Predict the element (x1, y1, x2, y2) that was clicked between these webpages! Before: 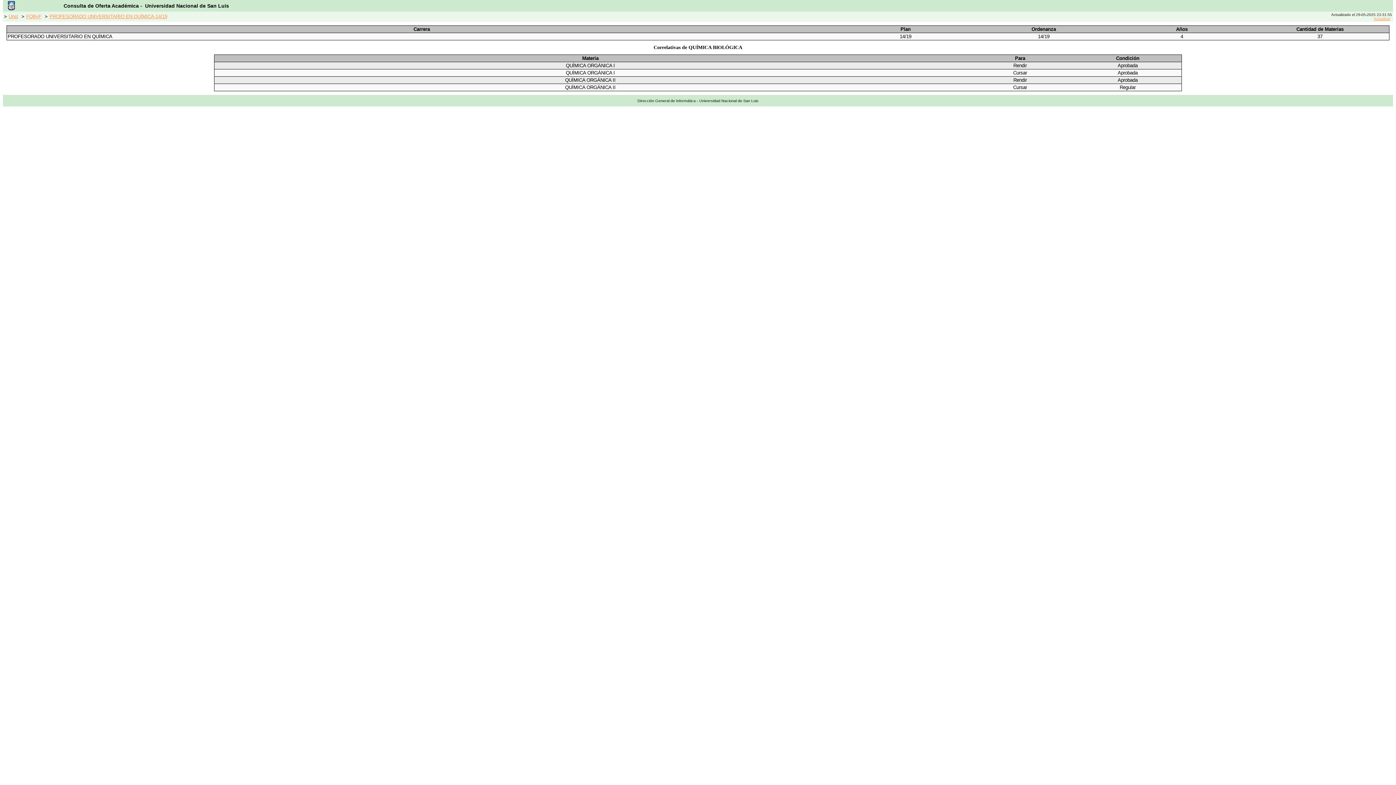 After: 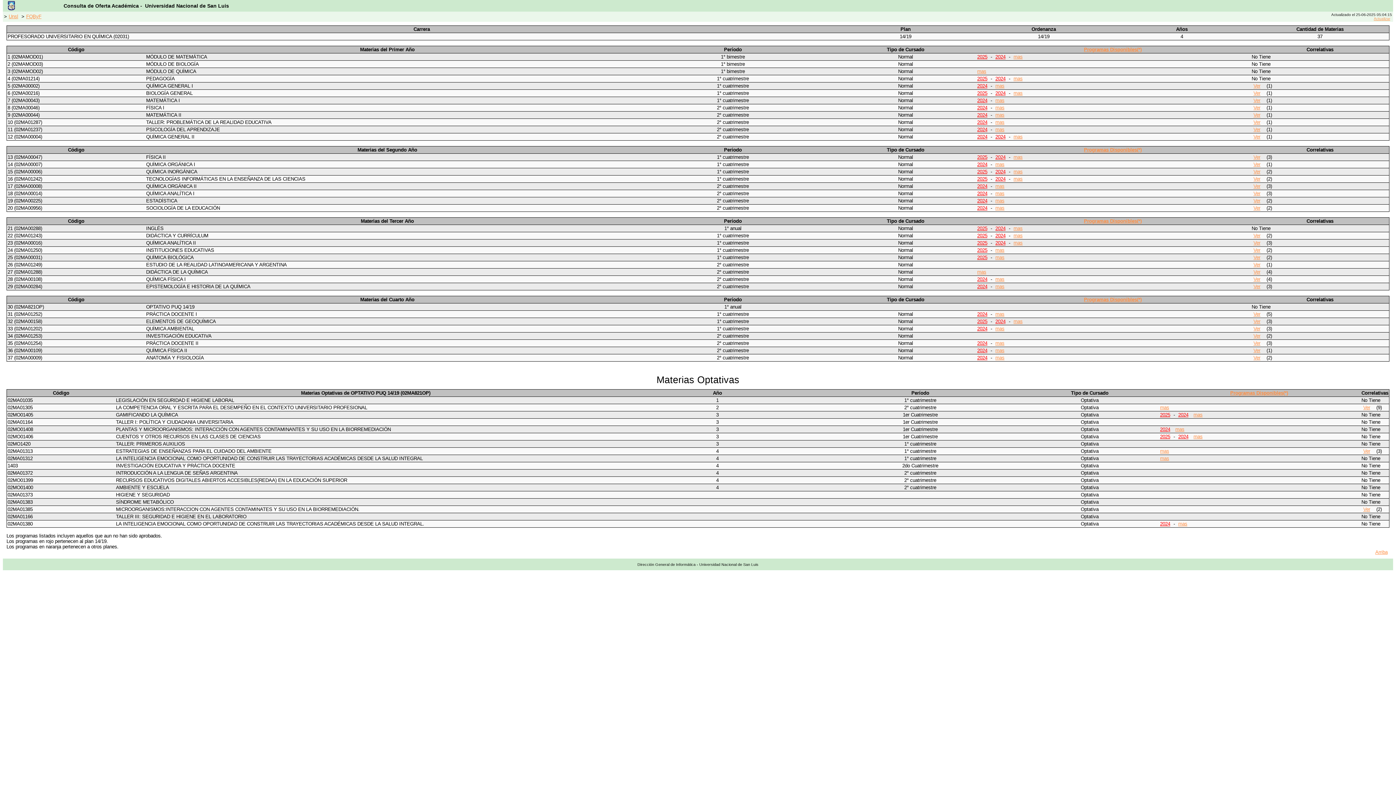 Action: label: PROFESORADO UNIVERSITARIO EN QUÍMICA-14/19 bbox: (47, 12, 169, 21)